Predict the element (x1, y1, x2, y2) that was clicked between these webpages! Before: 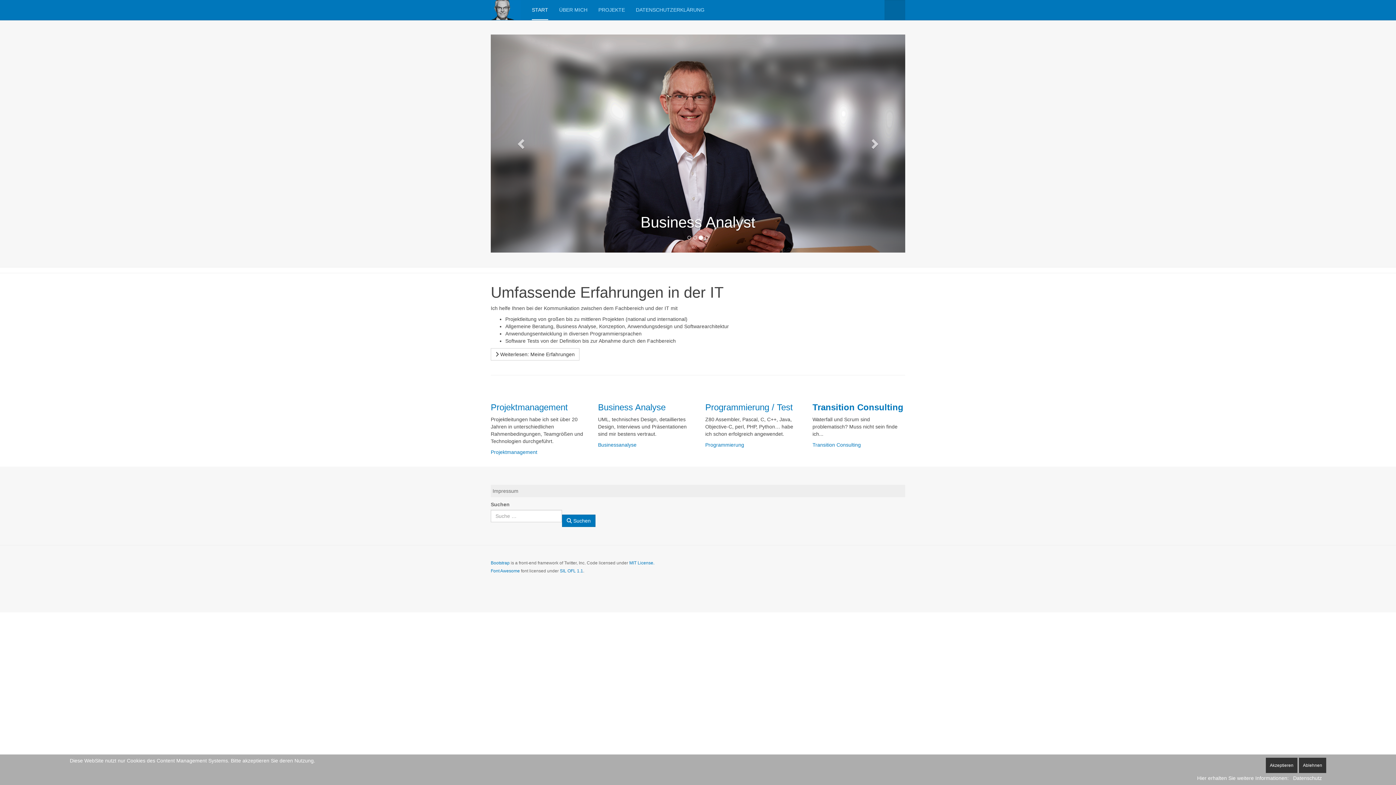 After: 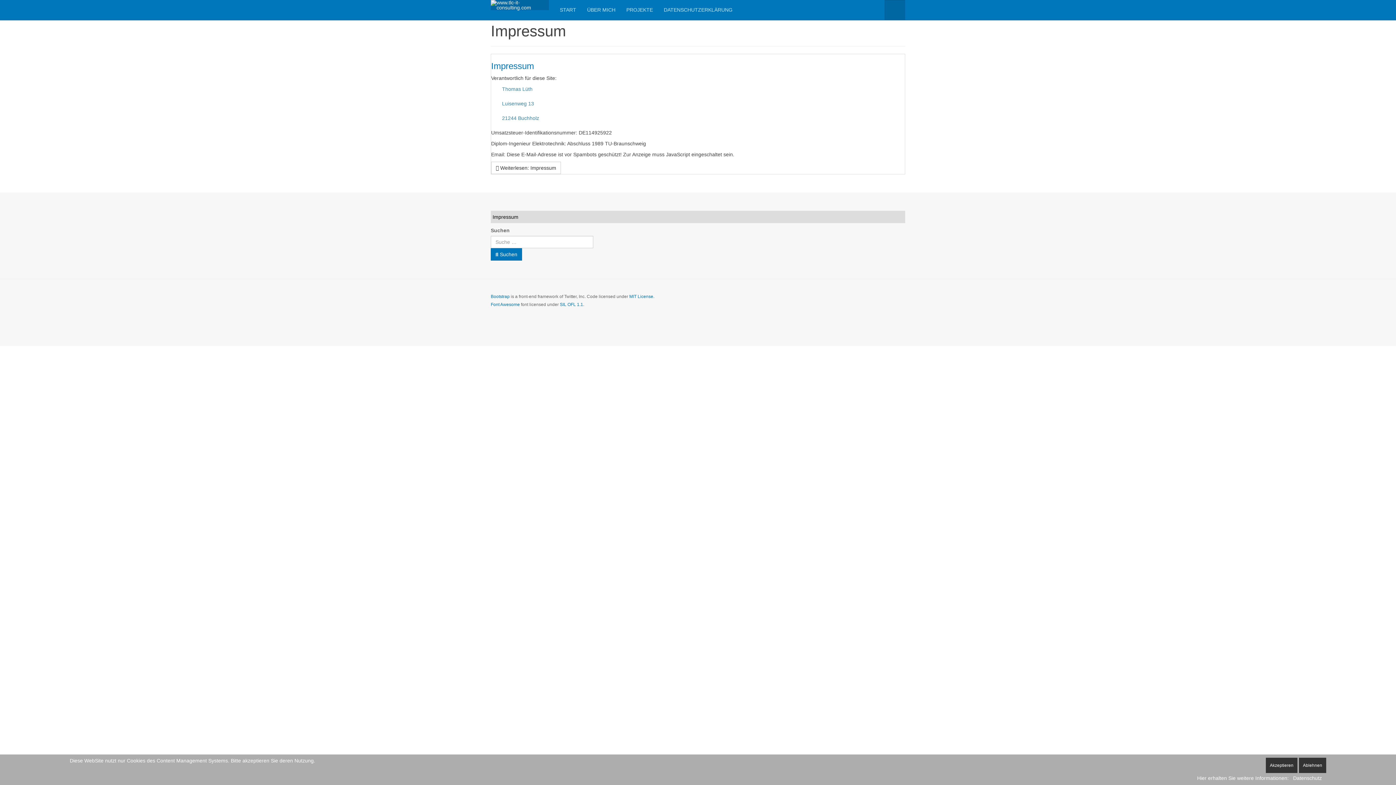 Action: bbox: (490, 485, 905, 497) label: Impressum